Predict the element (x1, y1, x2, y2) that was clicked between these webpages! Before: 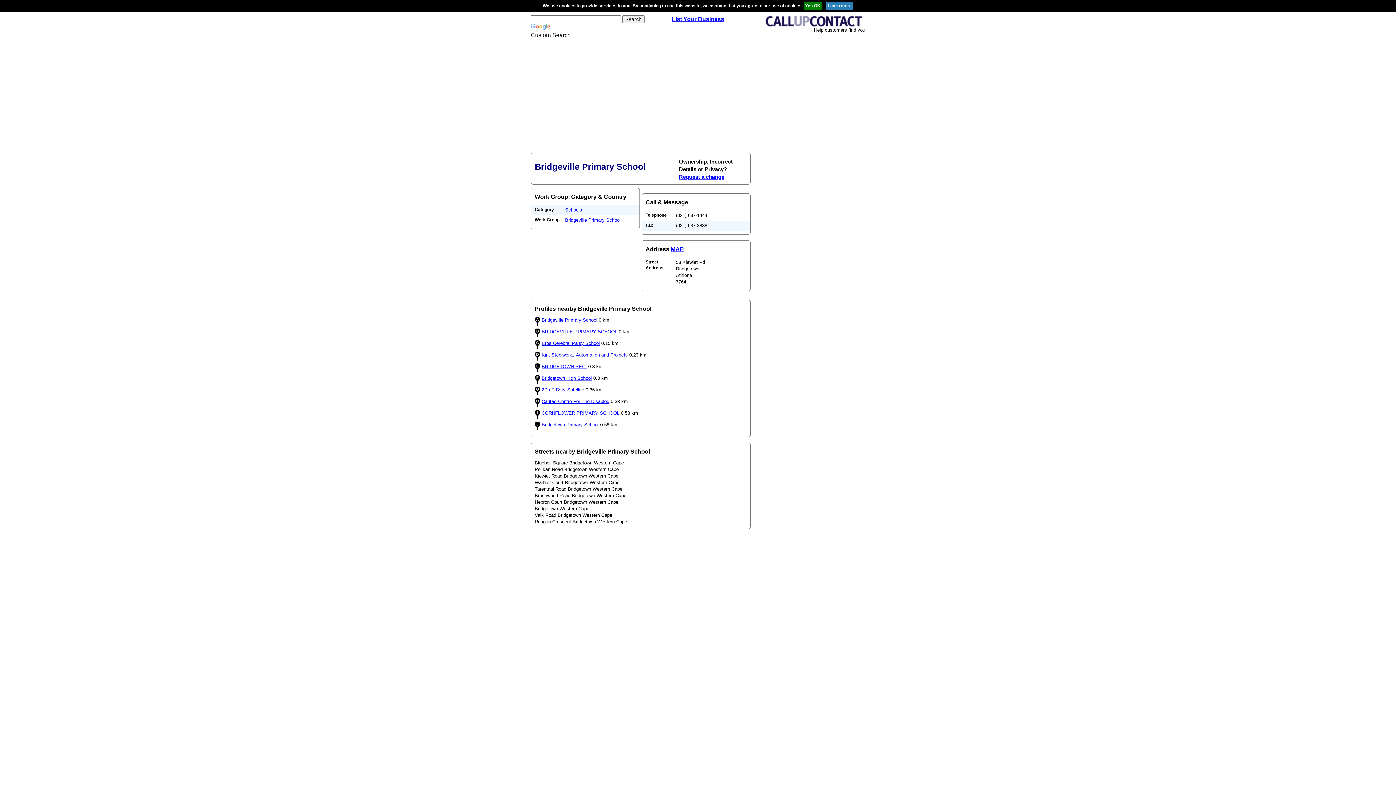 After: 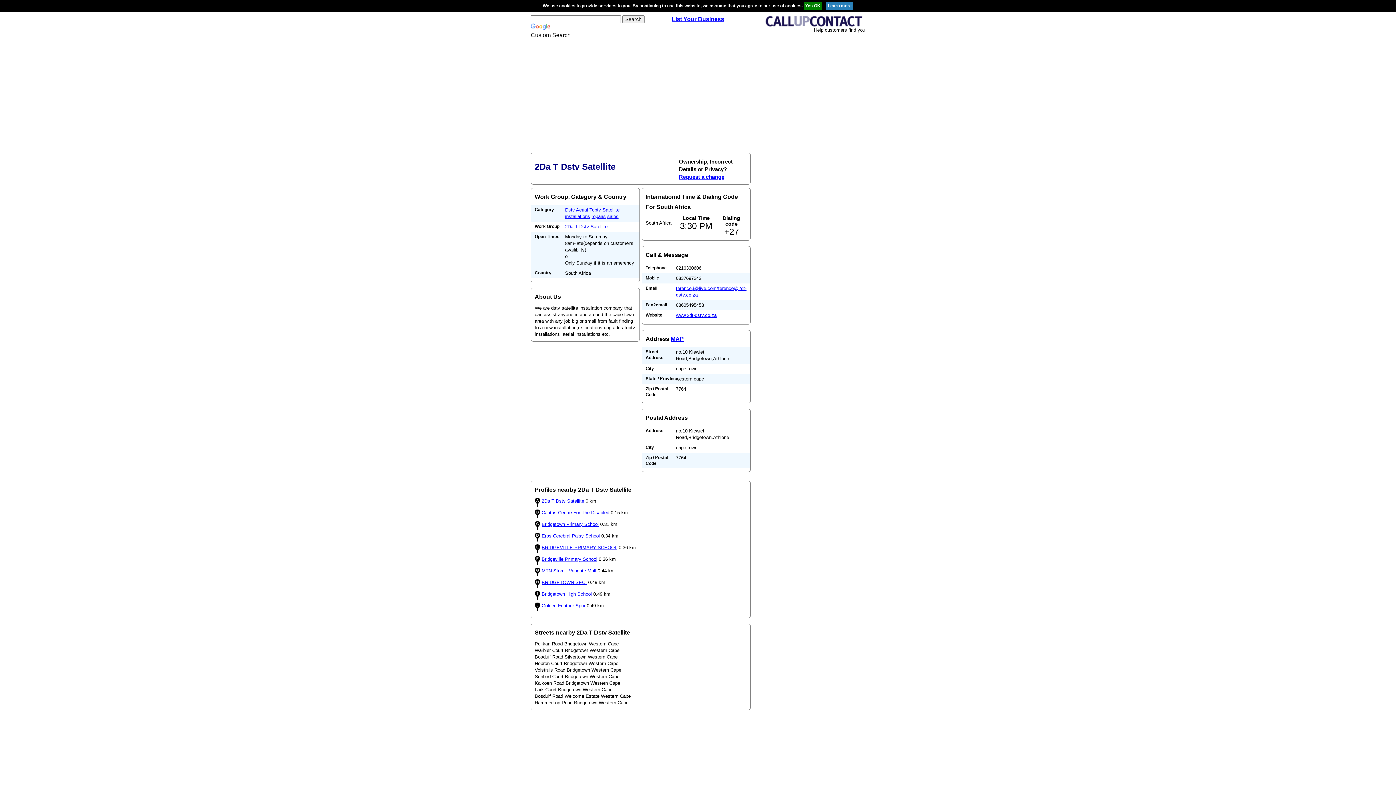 Action: label: 2Da T Dstv Satellite bbox: (541, 387, 584, 392)